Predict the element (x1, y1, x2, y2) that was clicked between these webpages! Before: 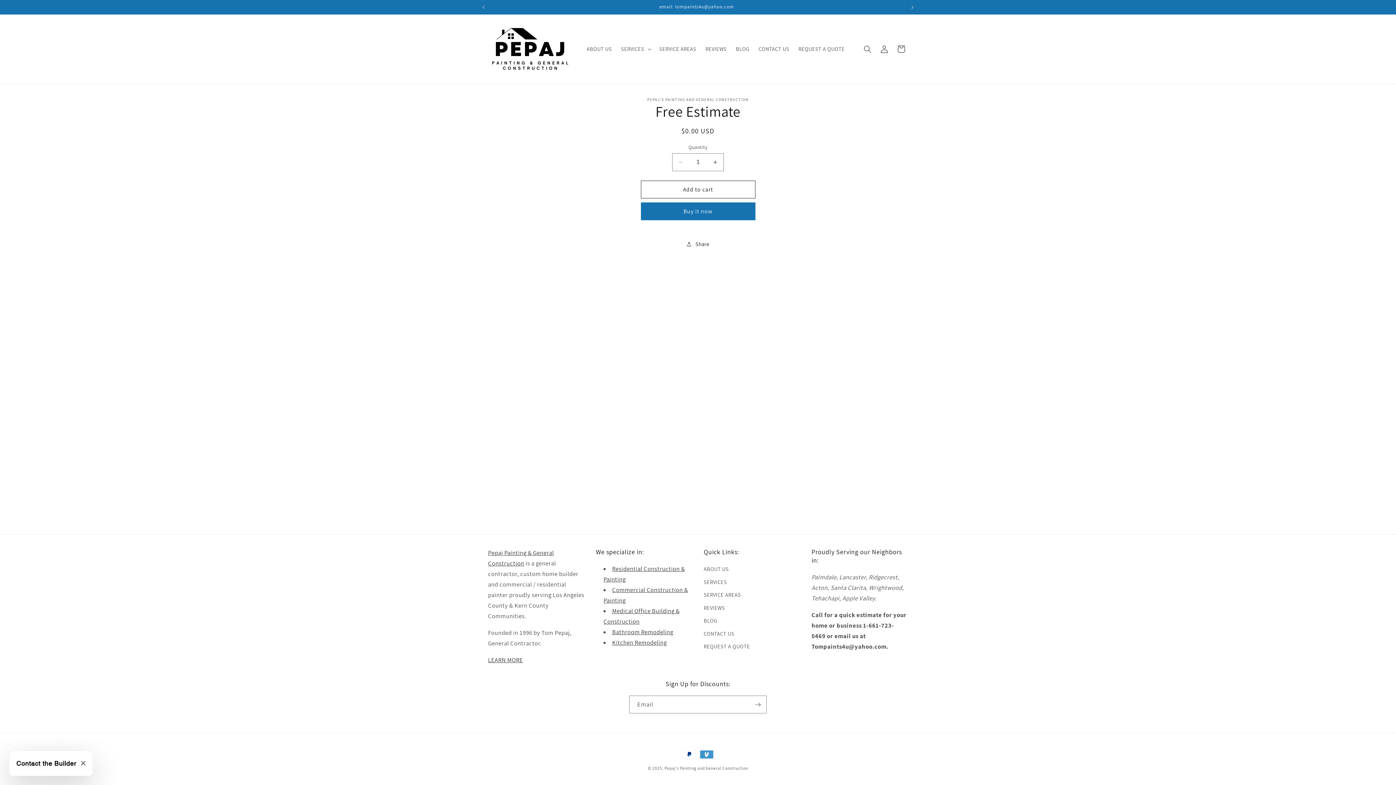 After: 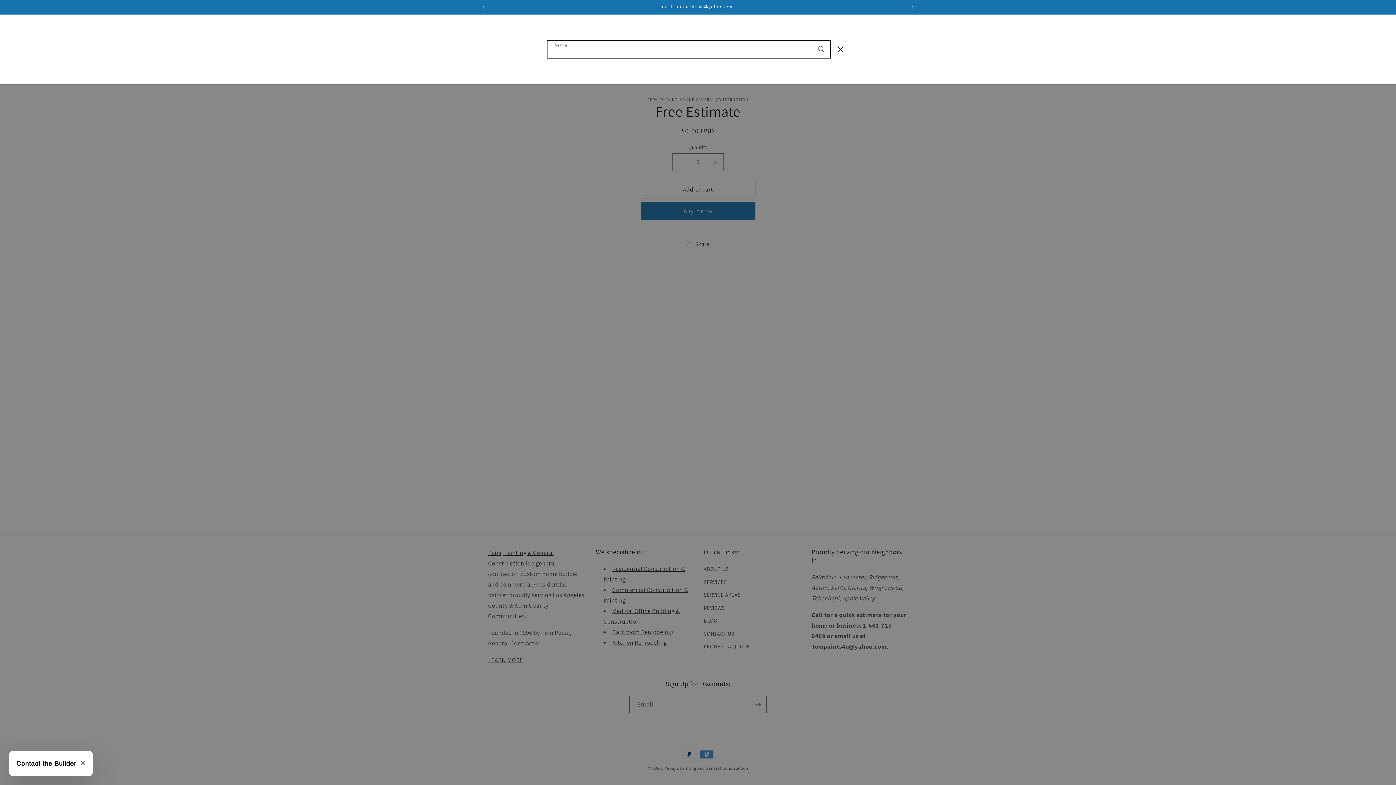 Action: label: Search bbox: (859, 40, 876, 57)